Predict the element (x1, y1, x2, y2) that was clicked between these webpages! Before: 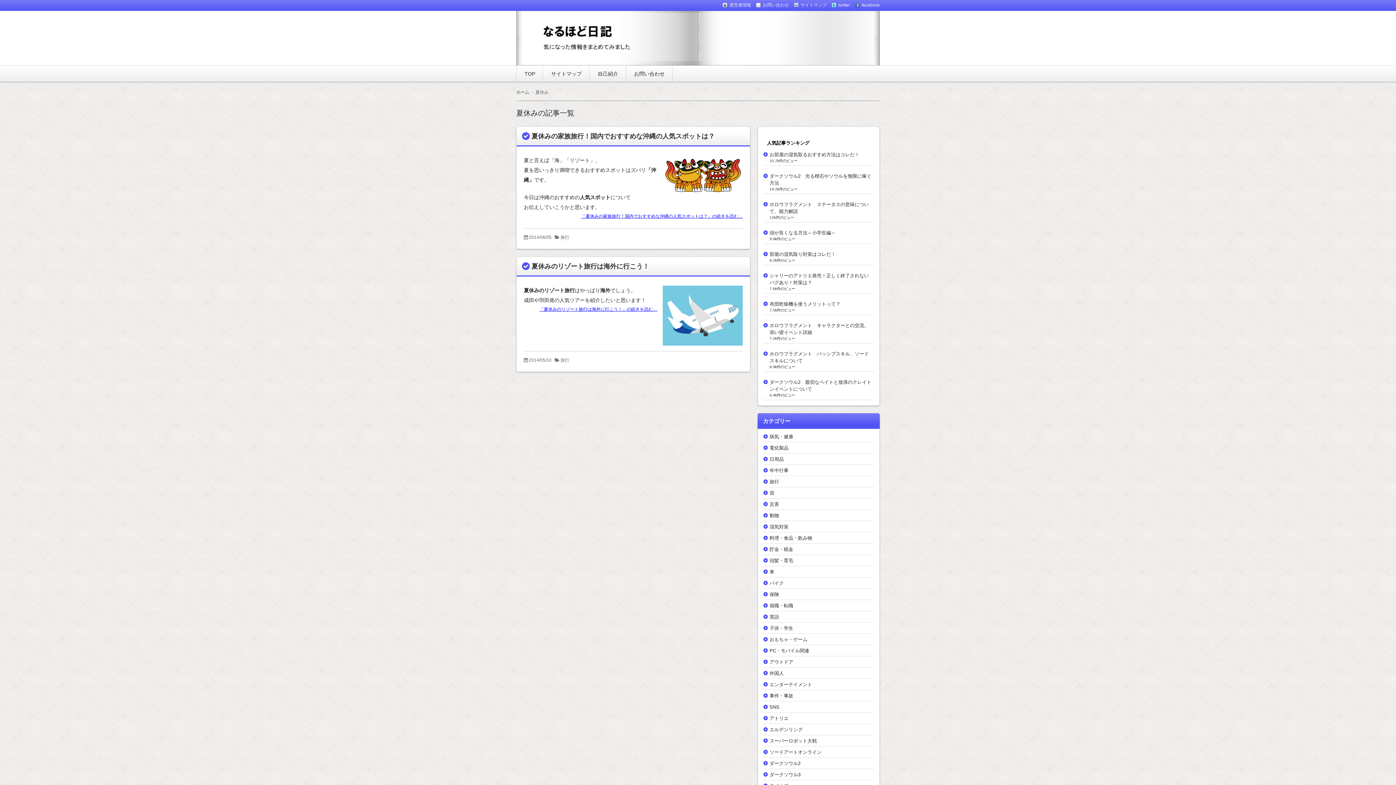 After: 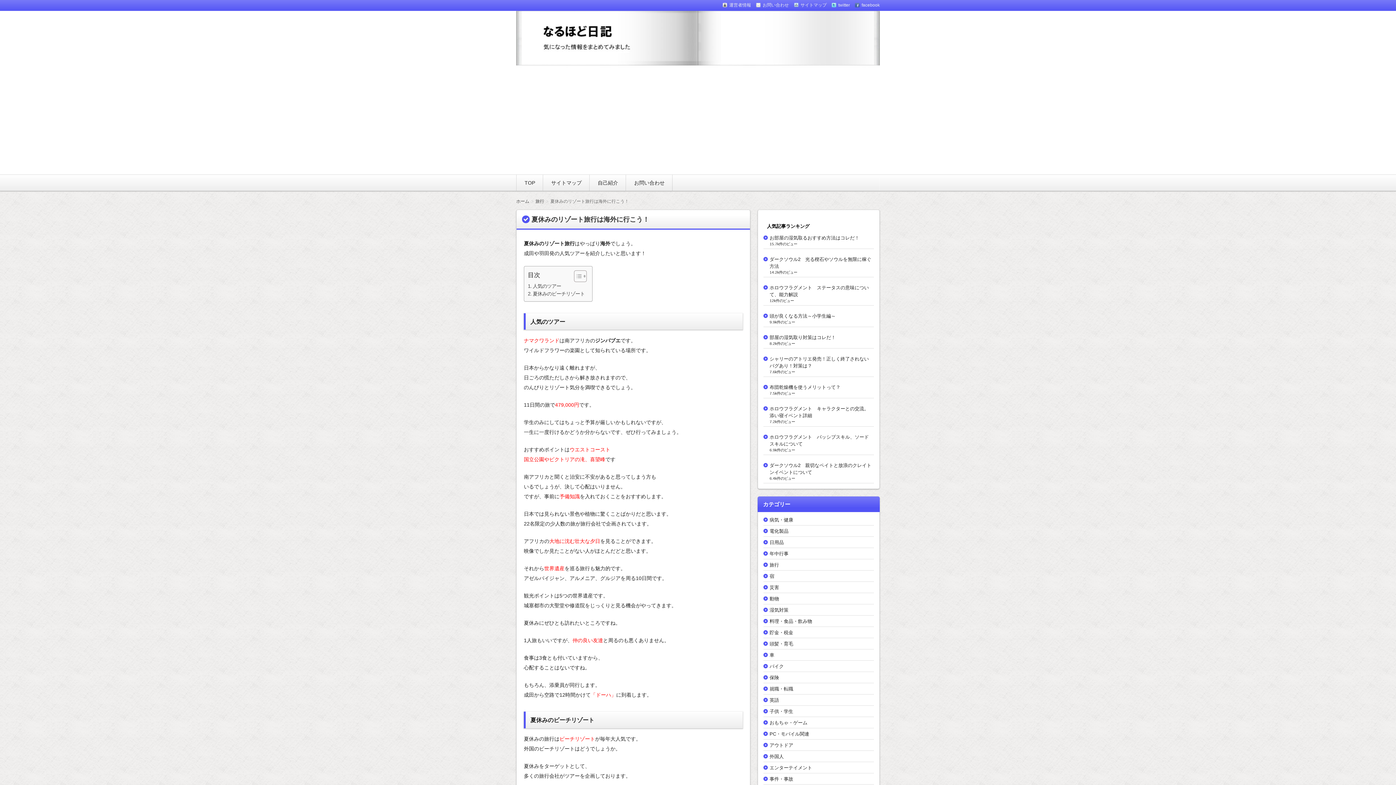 Action: bbox: (657, 344, 742, 350)